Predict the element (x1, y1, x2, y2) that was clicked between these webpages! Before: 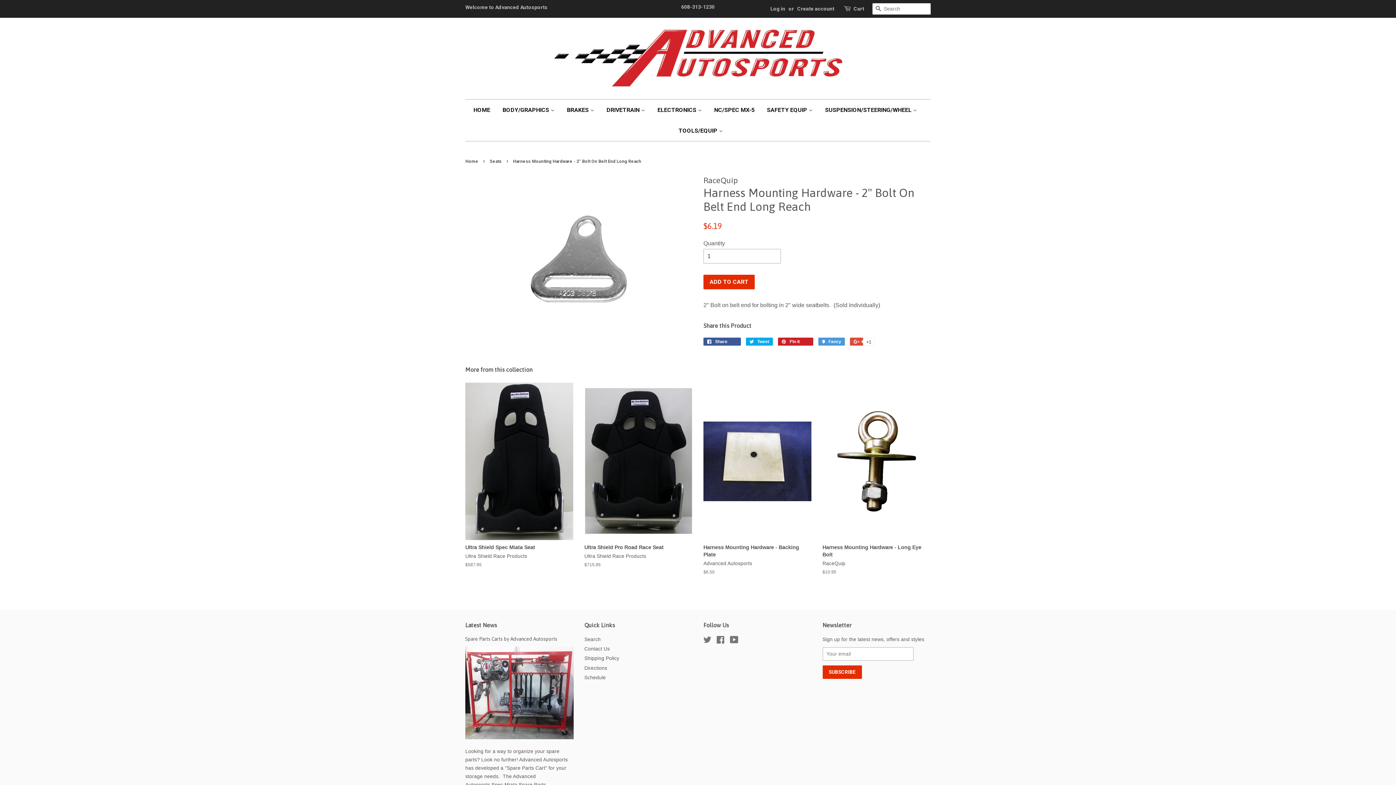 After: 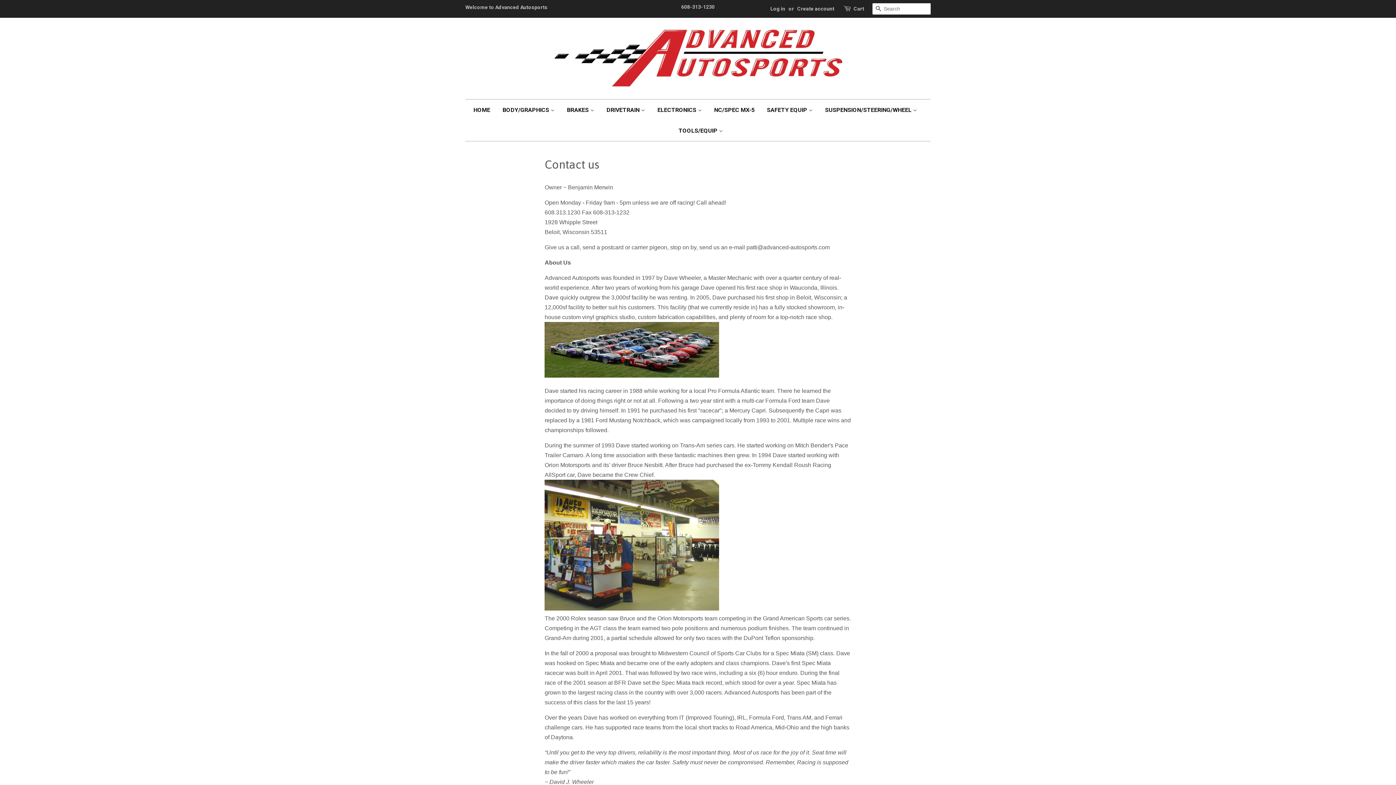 Action: bbox: (584, 646, 610, 651) label: Contact Us